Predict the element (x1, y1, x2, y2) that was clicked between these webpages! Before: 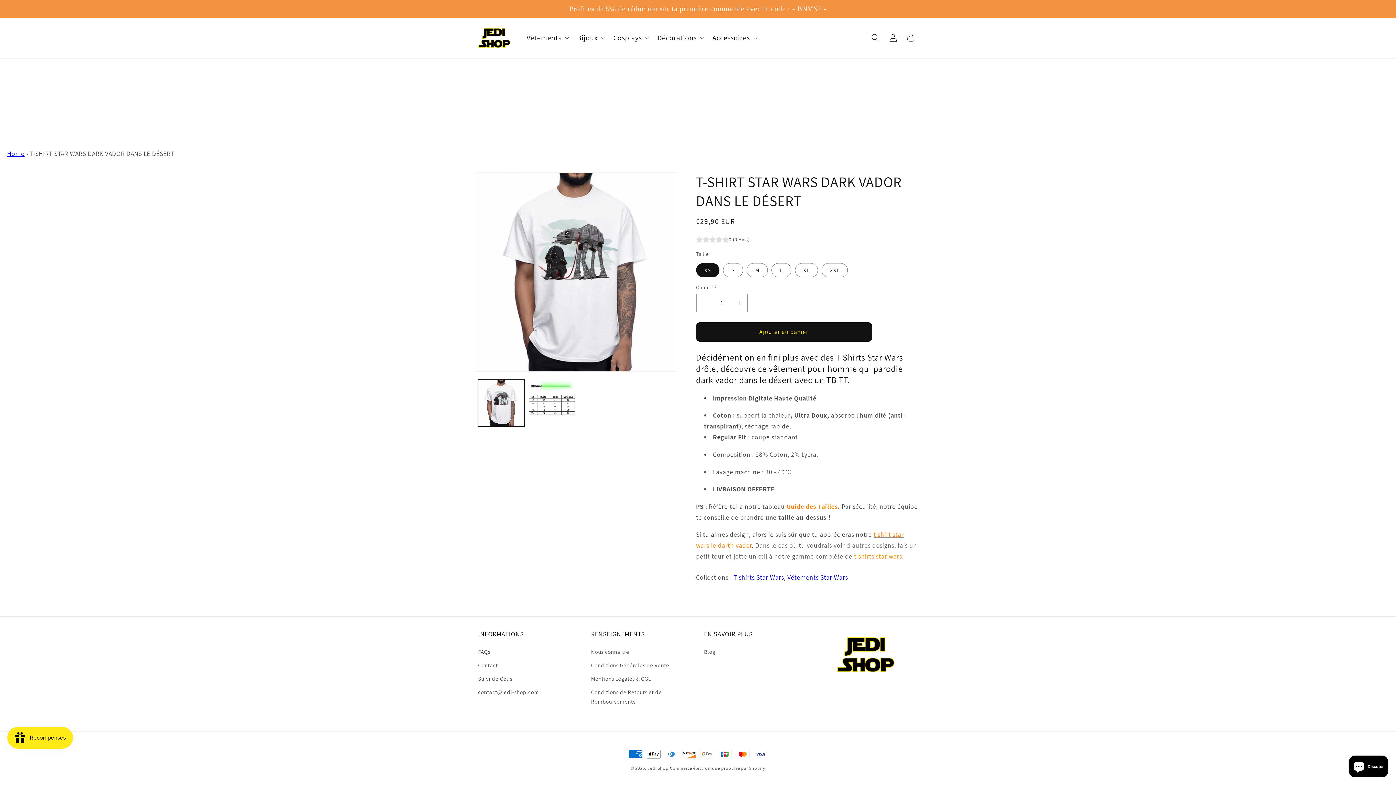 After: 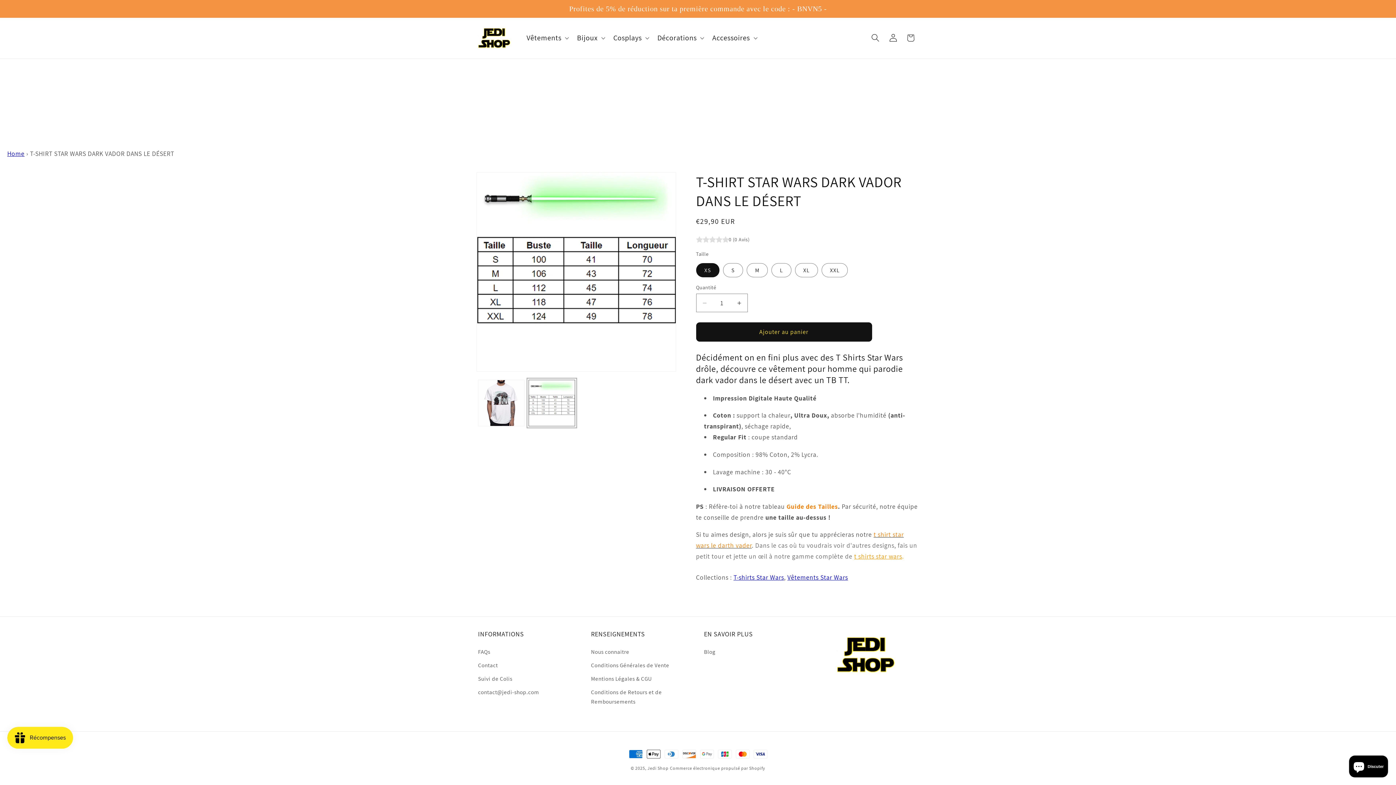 Action: label: Charger l'image 2 dans la galerie bbox: (528, 379, 575, 426)